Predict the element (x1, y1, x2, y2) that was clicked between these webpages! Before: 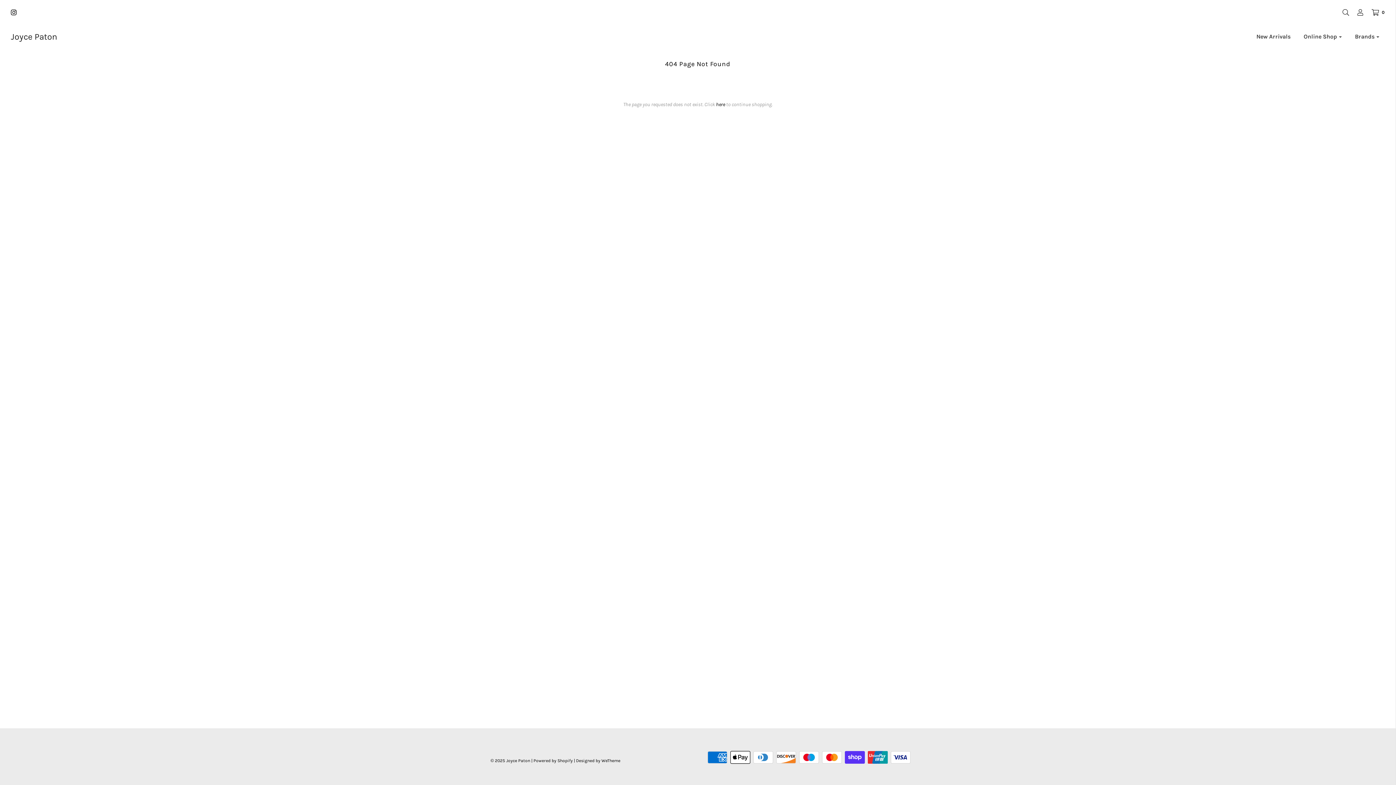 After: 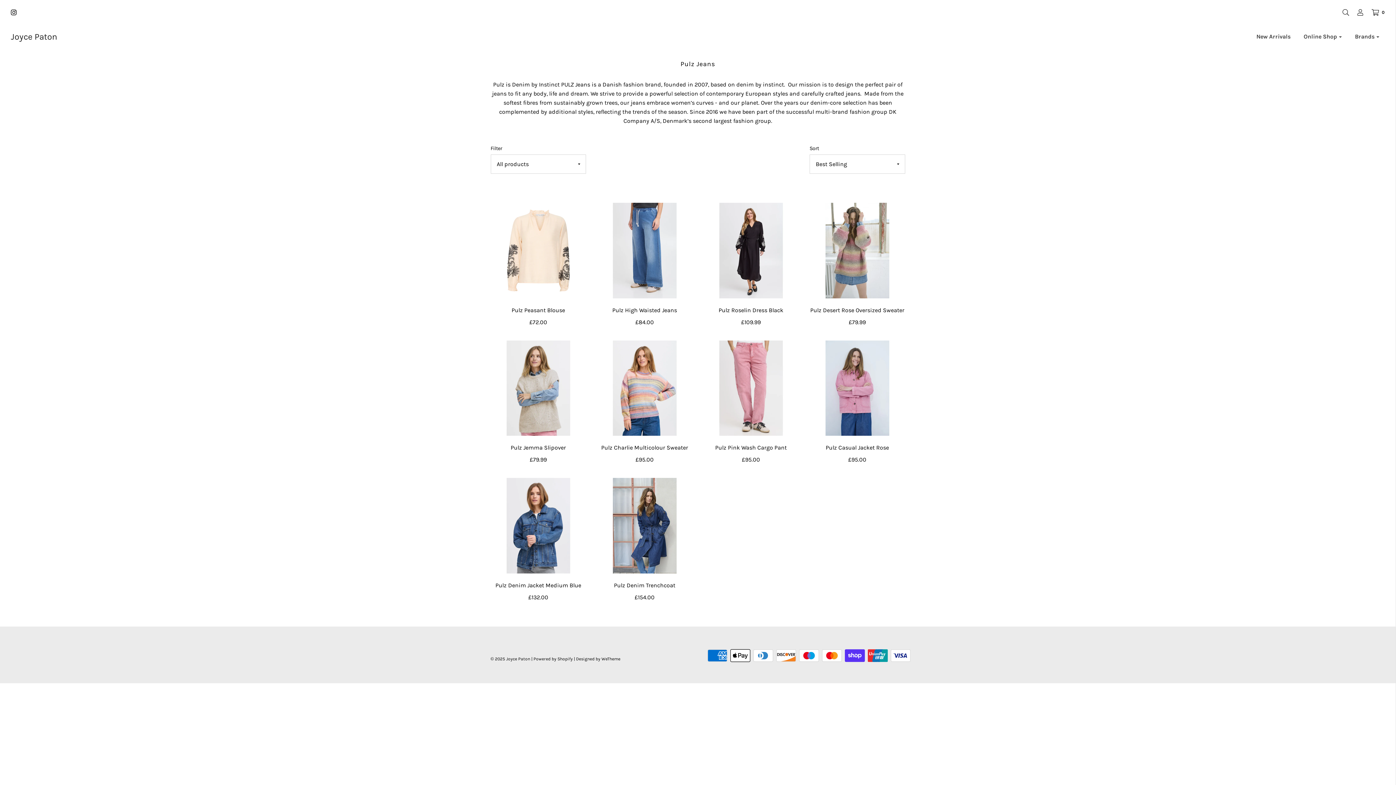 Action: label: Brands bbox: (1349, 28, 1385, 44)